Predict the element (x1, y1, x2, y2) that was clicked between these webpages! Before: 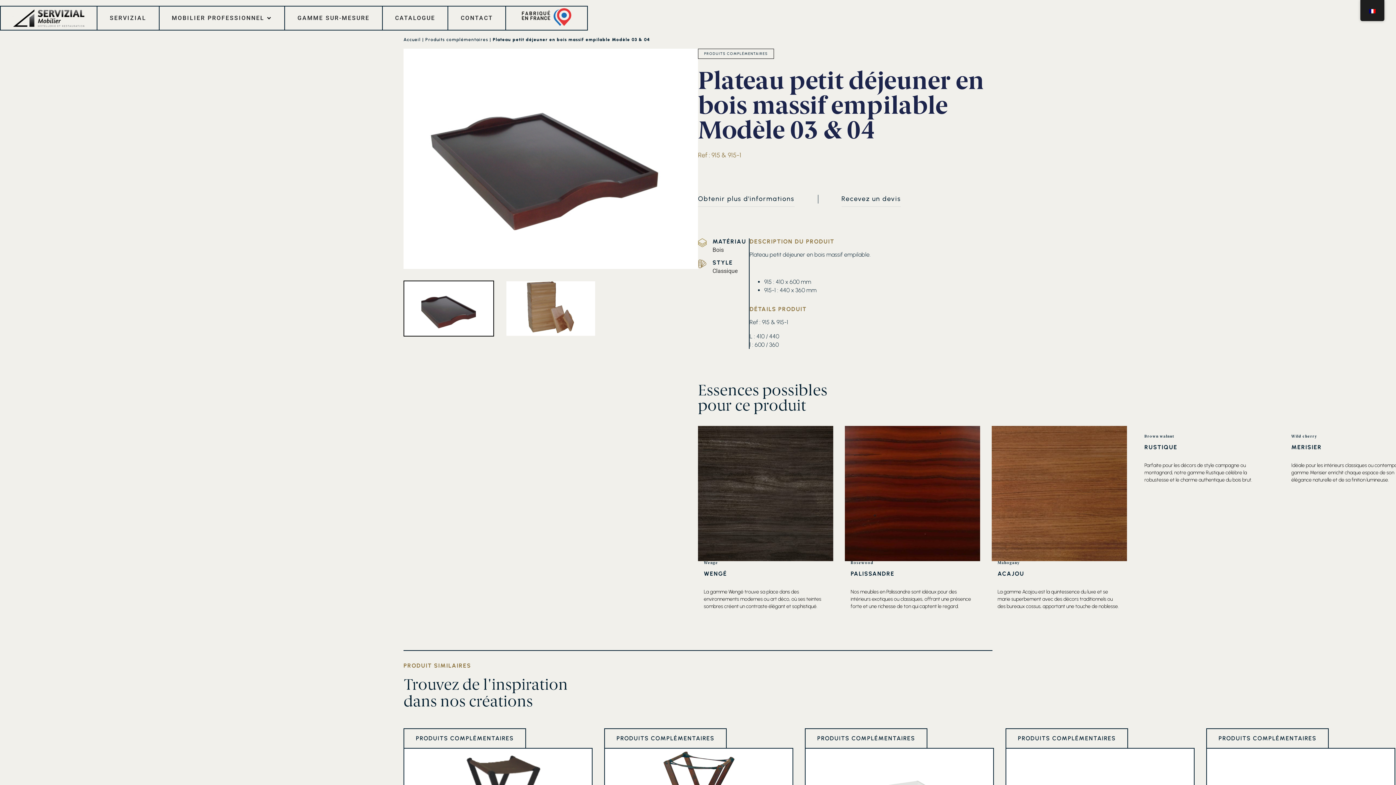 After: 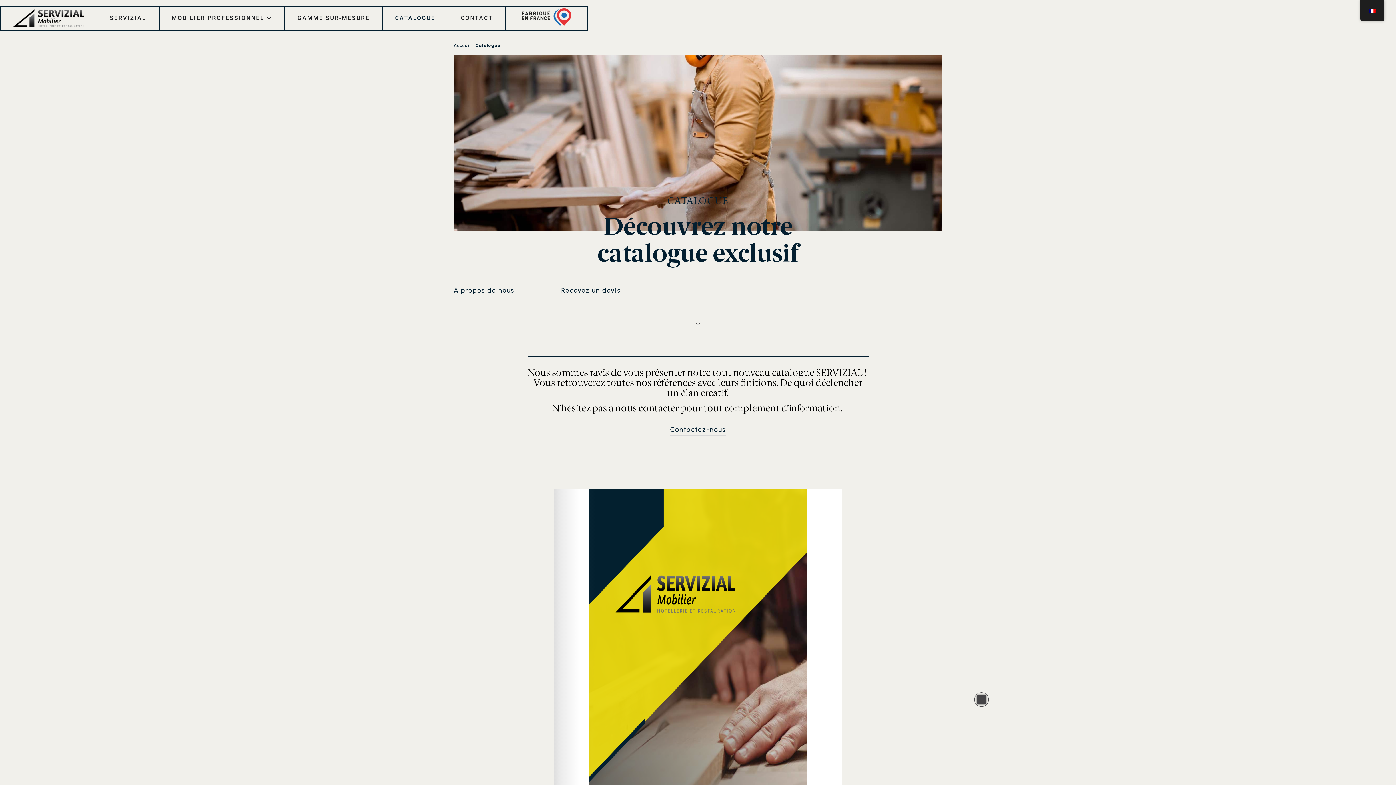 Action: label: CATALOGUE bbox: (382, 6, 447, 29)